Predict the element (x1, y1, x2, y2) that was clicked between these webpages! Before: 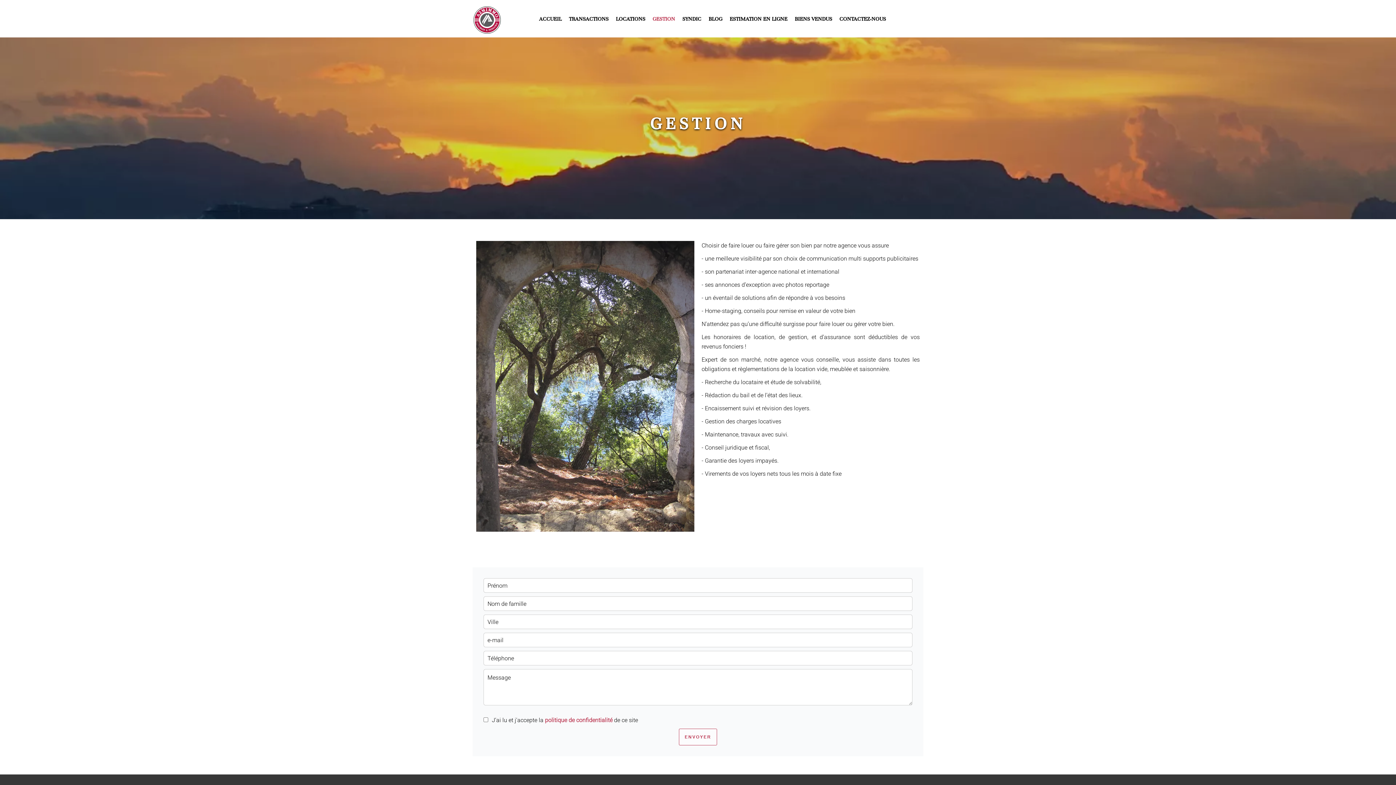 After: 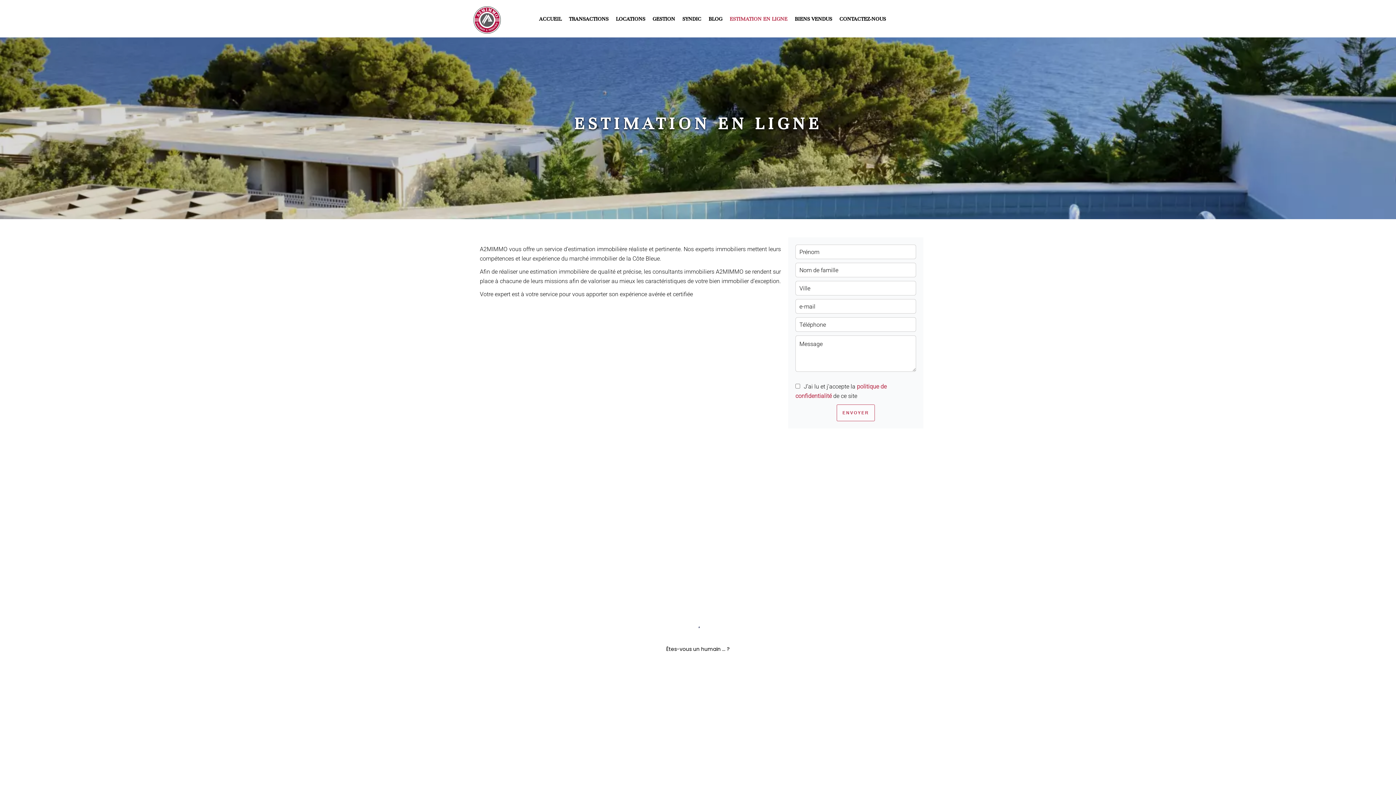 Action: label: ESTIMATION EN LIGNE bbox: (729, 15, 787, 22)